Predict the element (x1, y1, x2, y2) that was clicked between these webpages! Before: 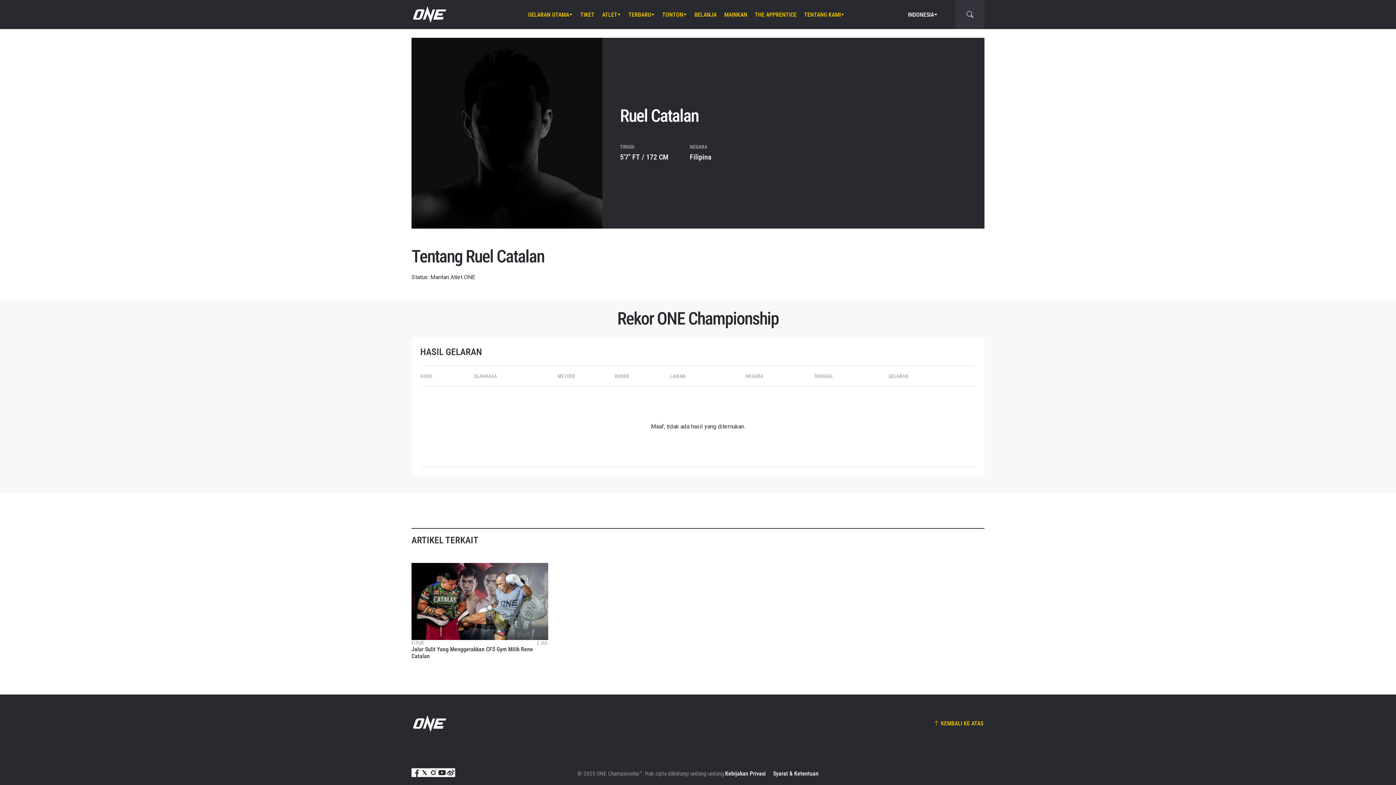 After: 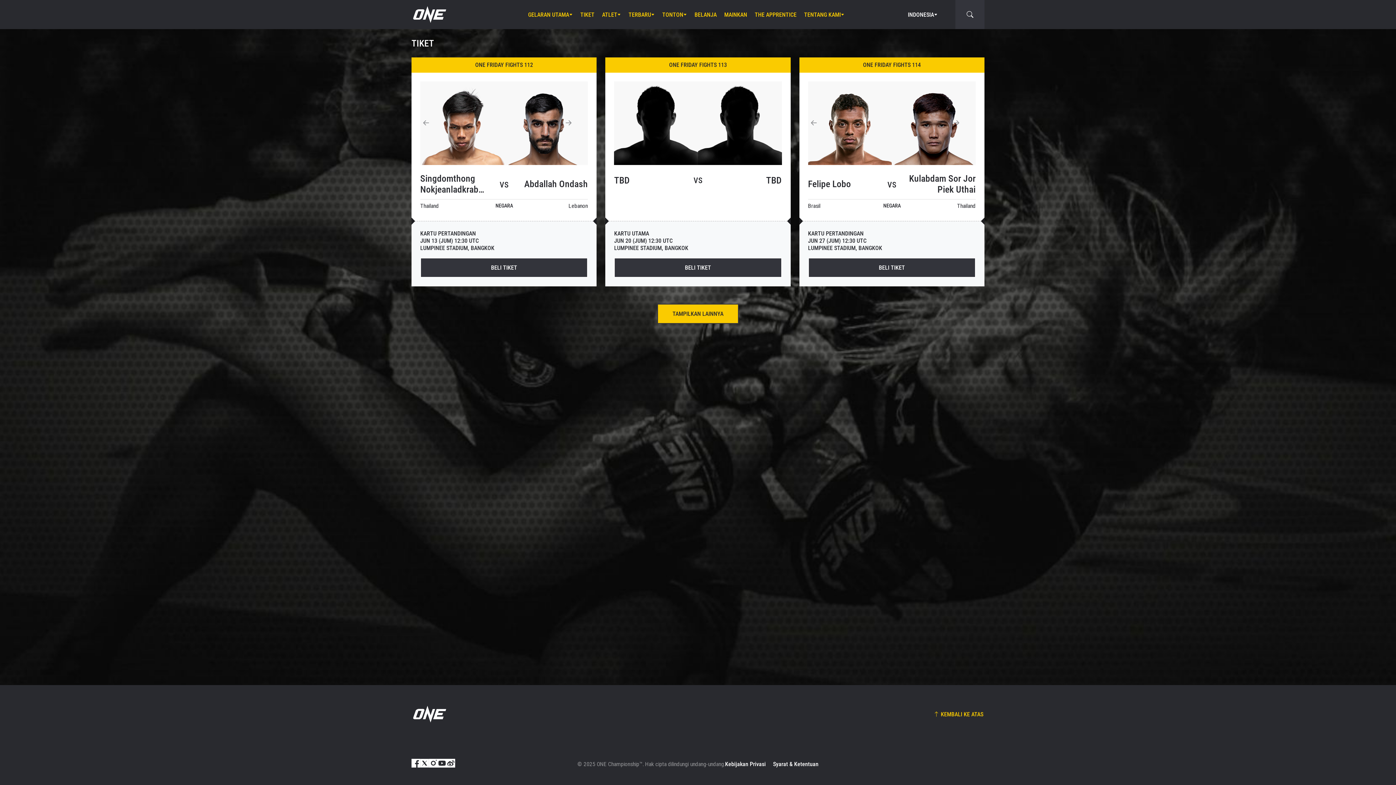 Action: bbox: (580, 0, 594, 29) label: TIKET